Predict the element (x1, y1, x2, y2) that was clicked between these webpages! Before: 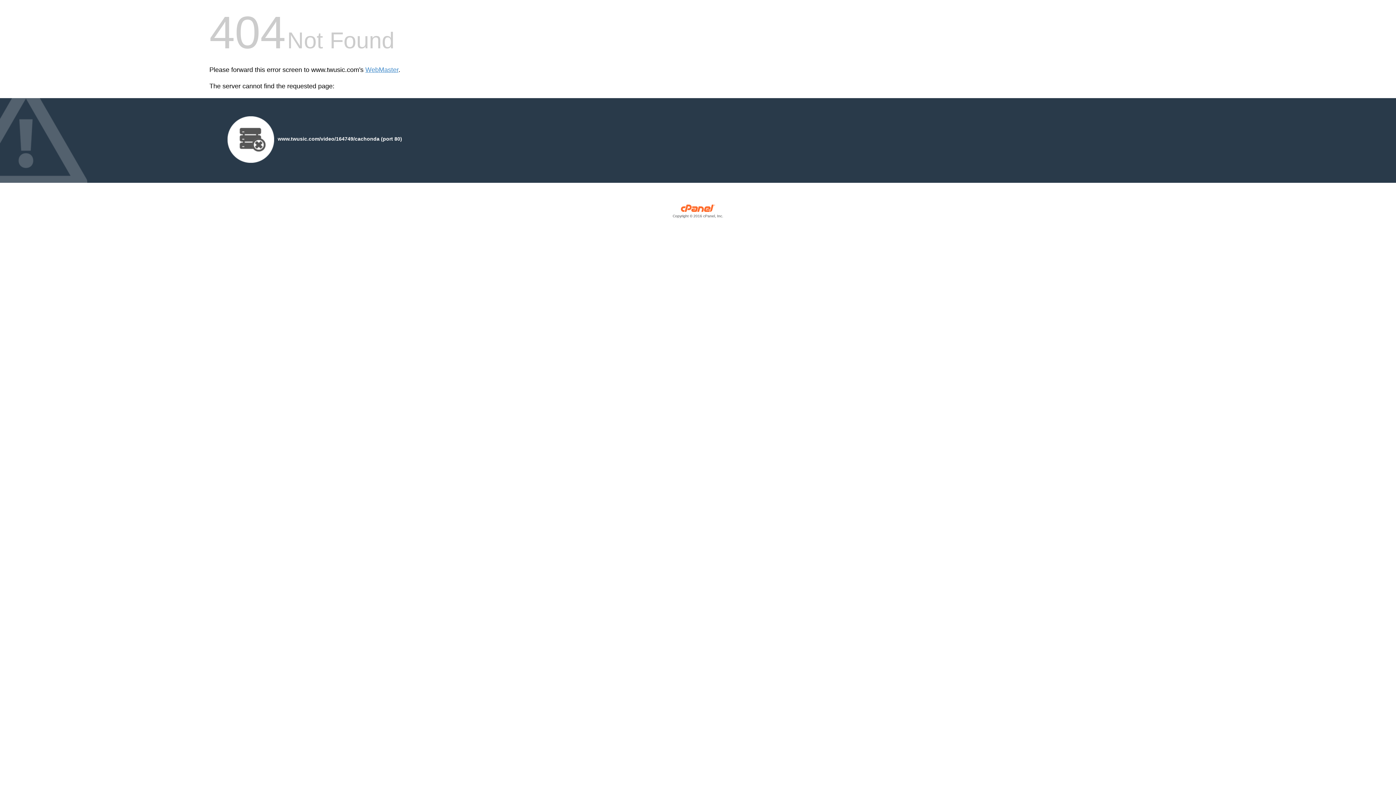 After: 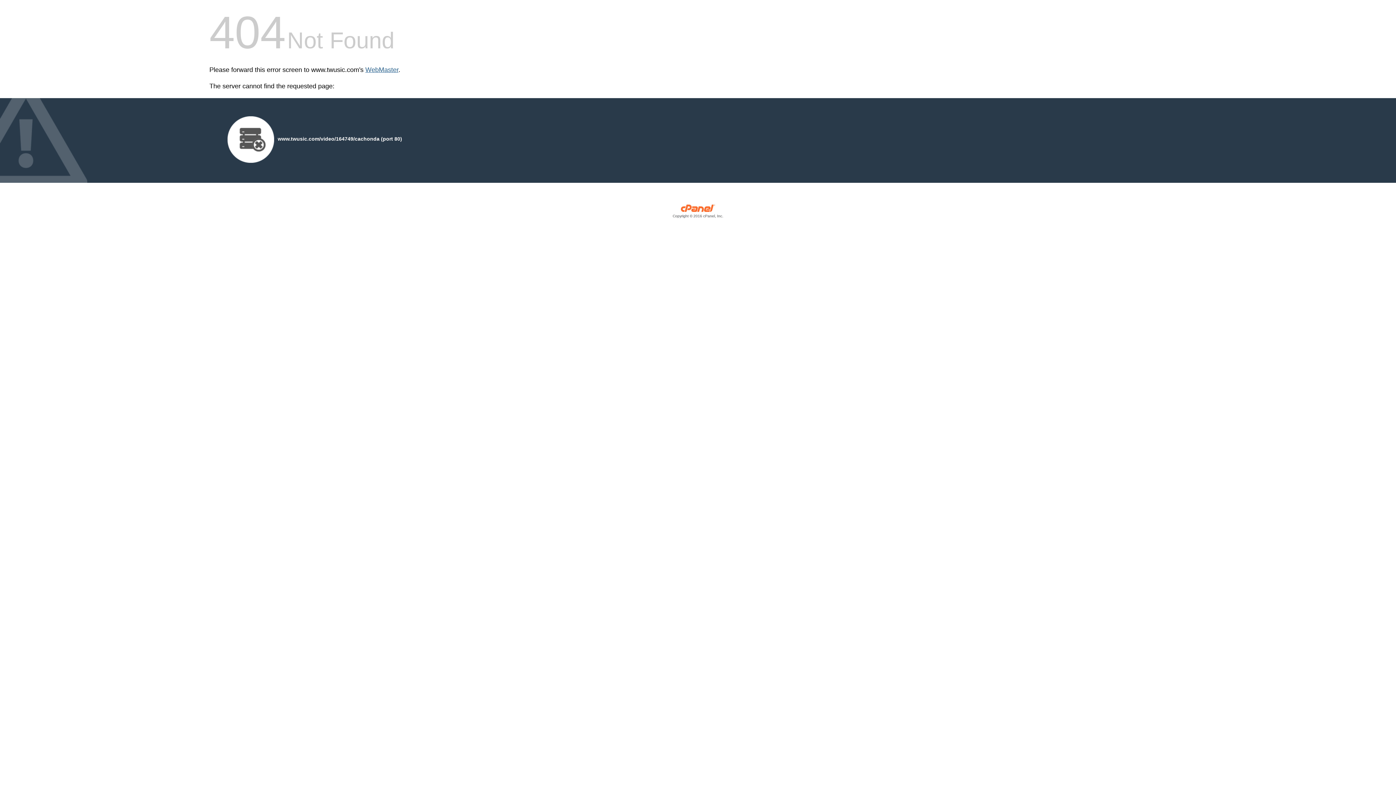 Action: bbox: (365, 66, 398, 73) label: WebMaster